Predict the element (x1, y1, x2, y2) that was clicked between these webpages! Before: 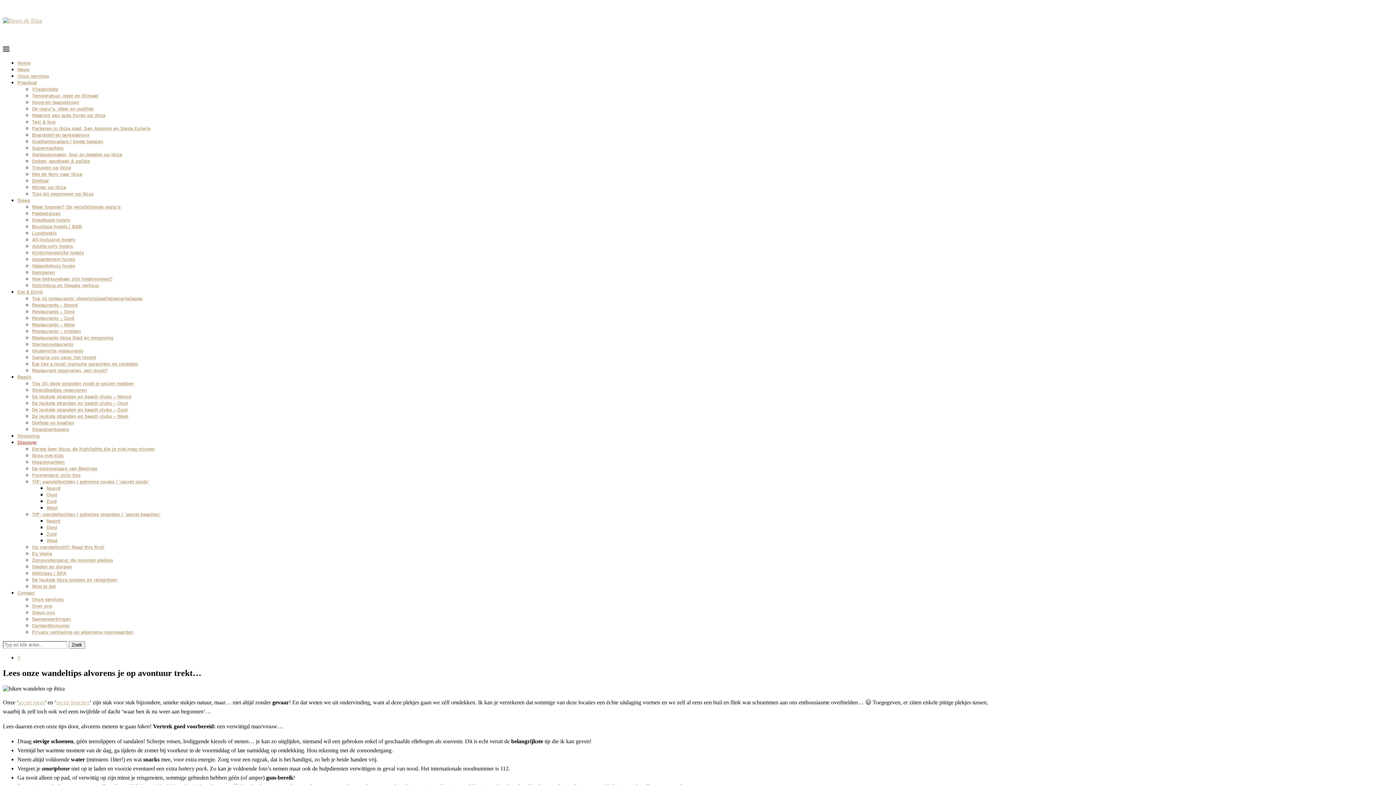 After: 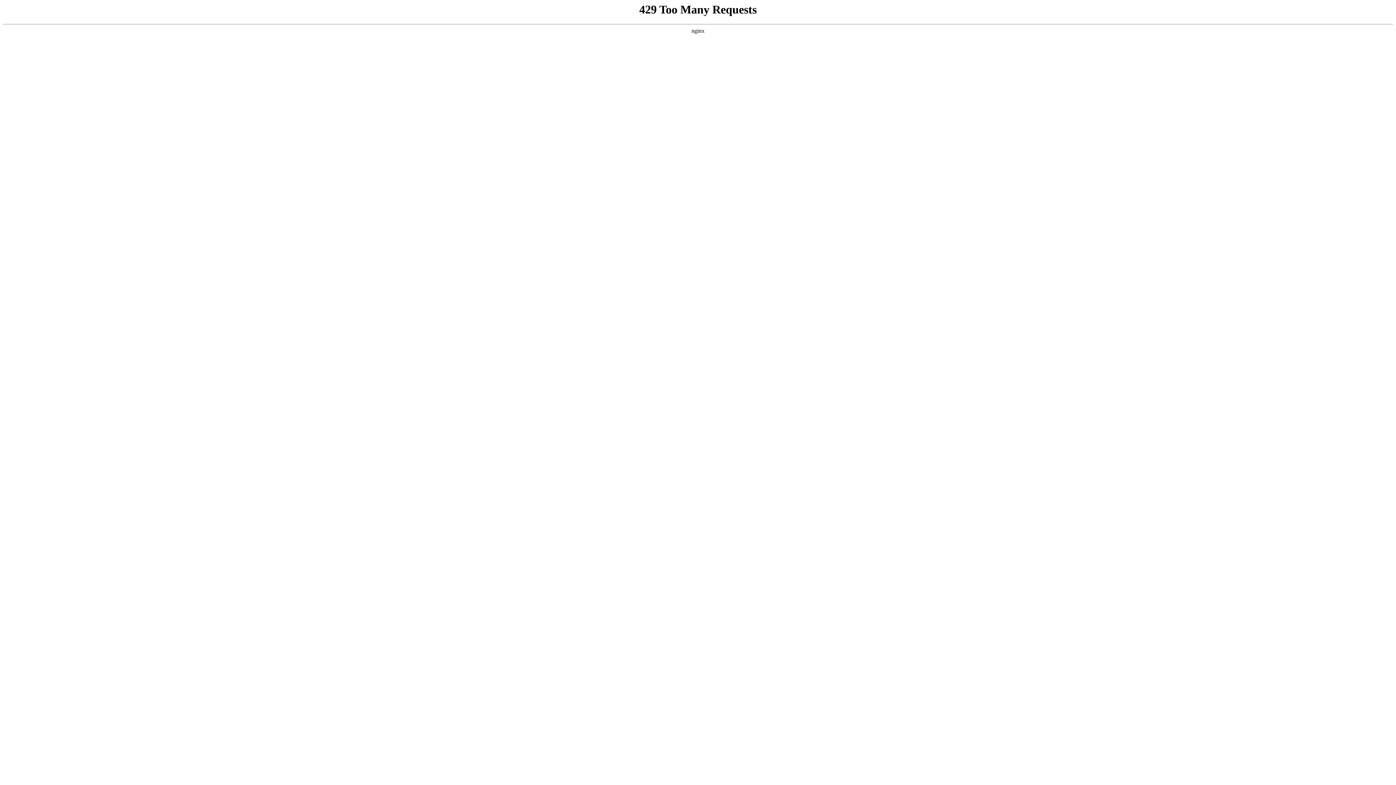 Action: bbox: (32, 184, 66, 190) label: Winter op Ibiza